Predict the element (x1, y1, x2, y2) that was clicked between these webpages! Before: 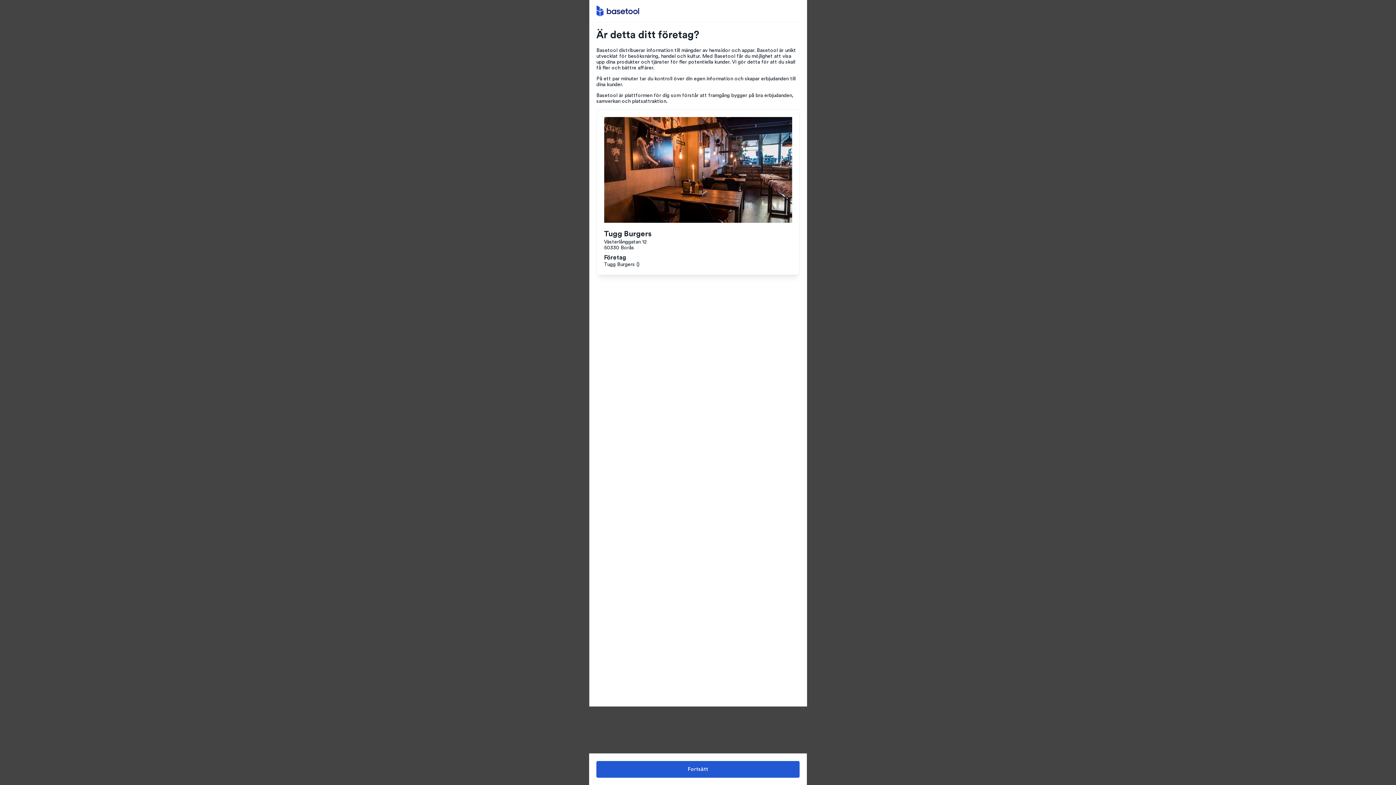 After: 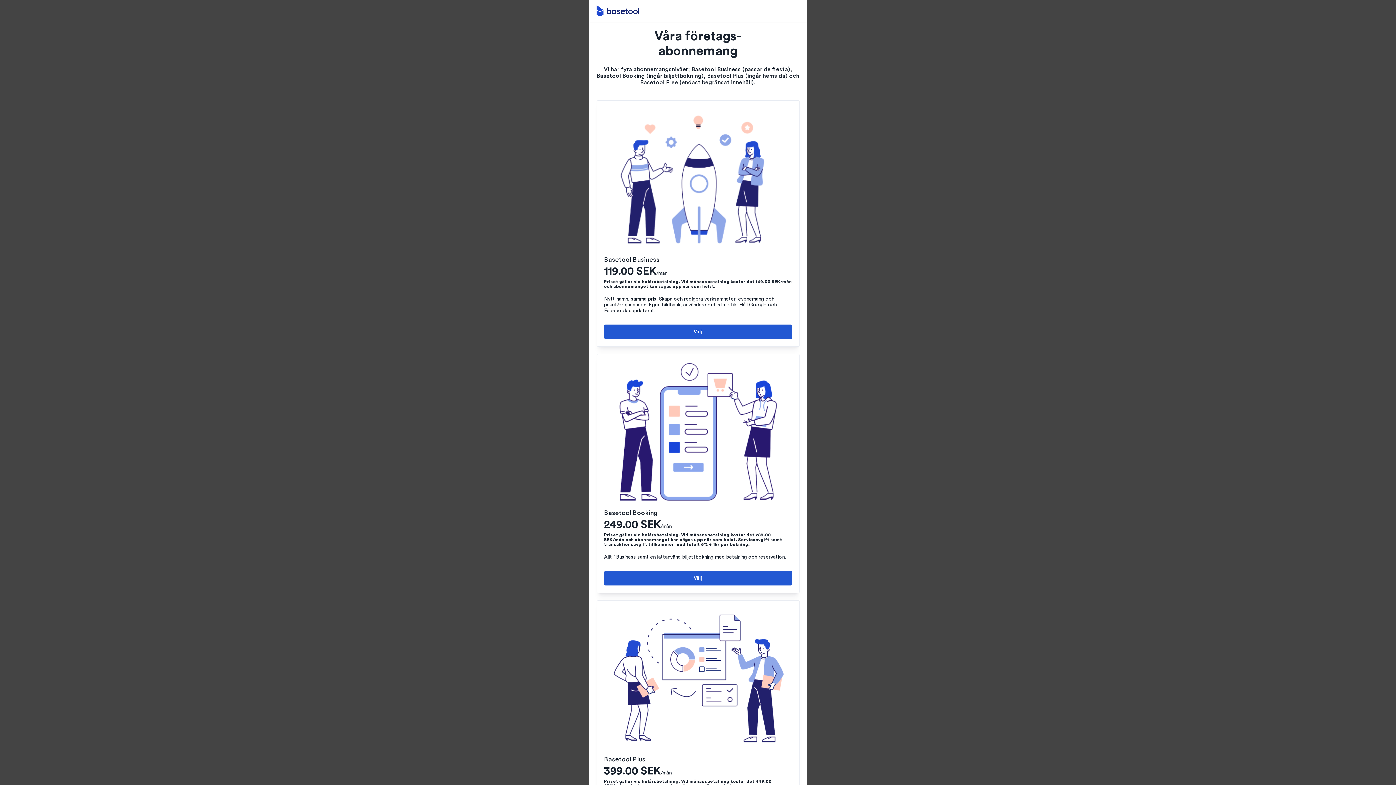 Action: bbox: (596, 761, 799, 778) label: Fortsätt